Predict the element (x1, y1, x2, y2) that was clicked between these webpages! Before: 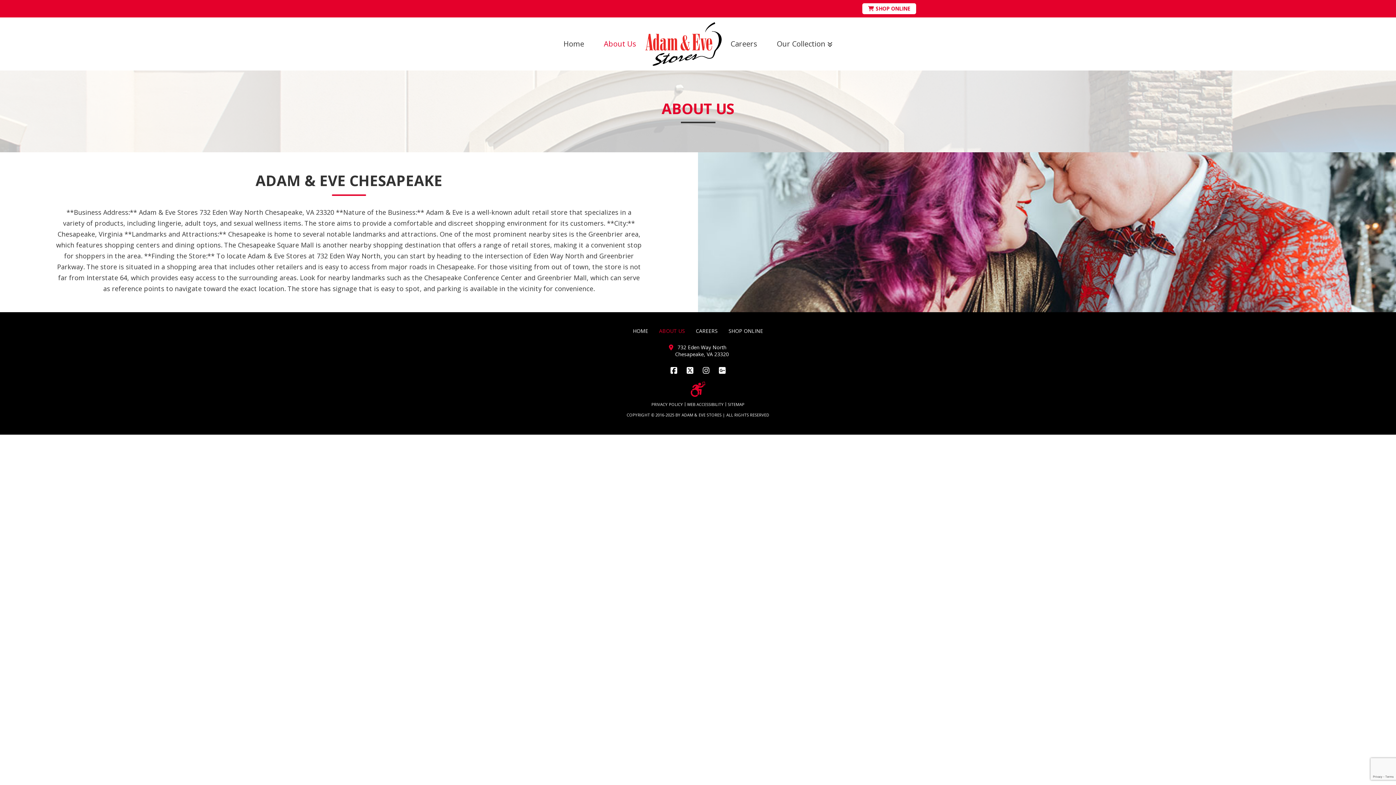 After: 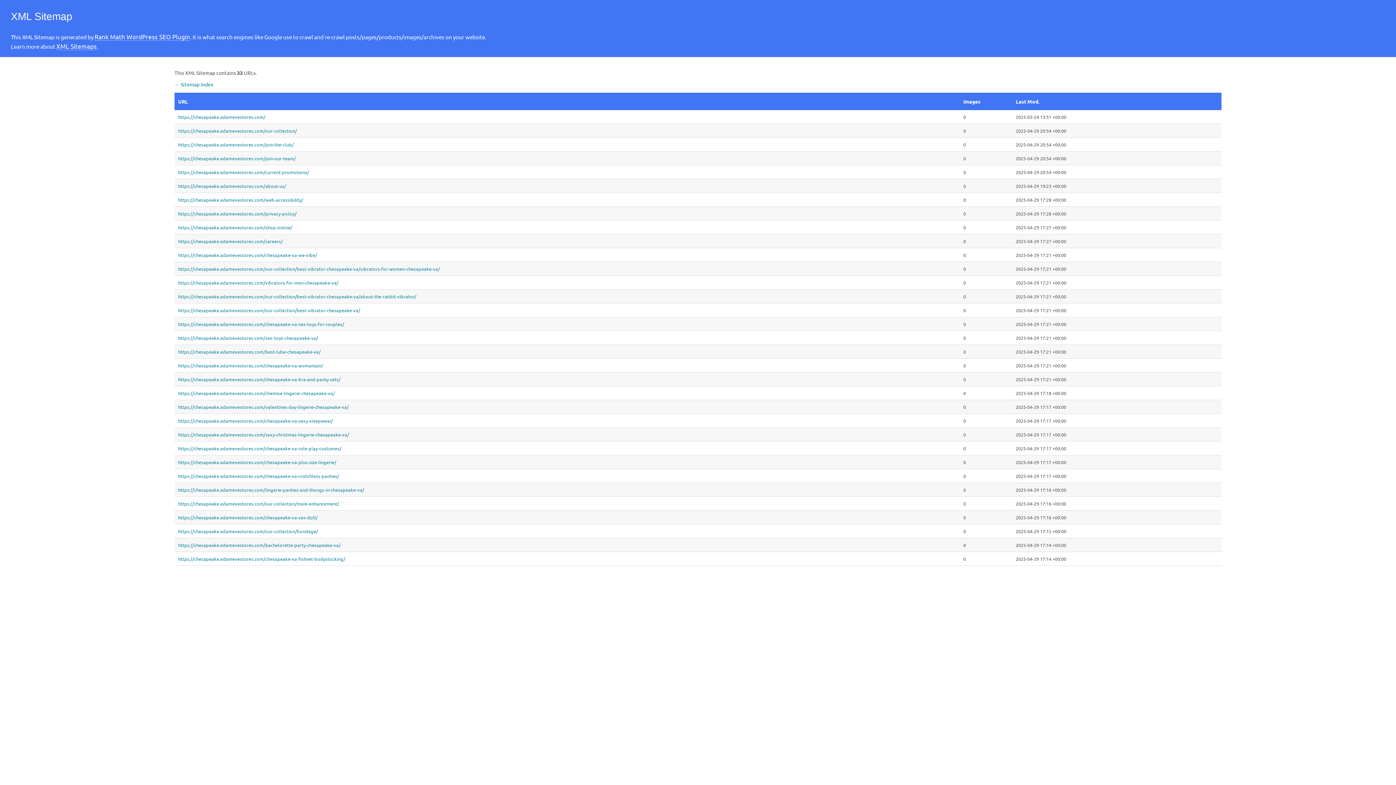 Action: label: SITEMAP bbox: (726, 402, 746, 406)